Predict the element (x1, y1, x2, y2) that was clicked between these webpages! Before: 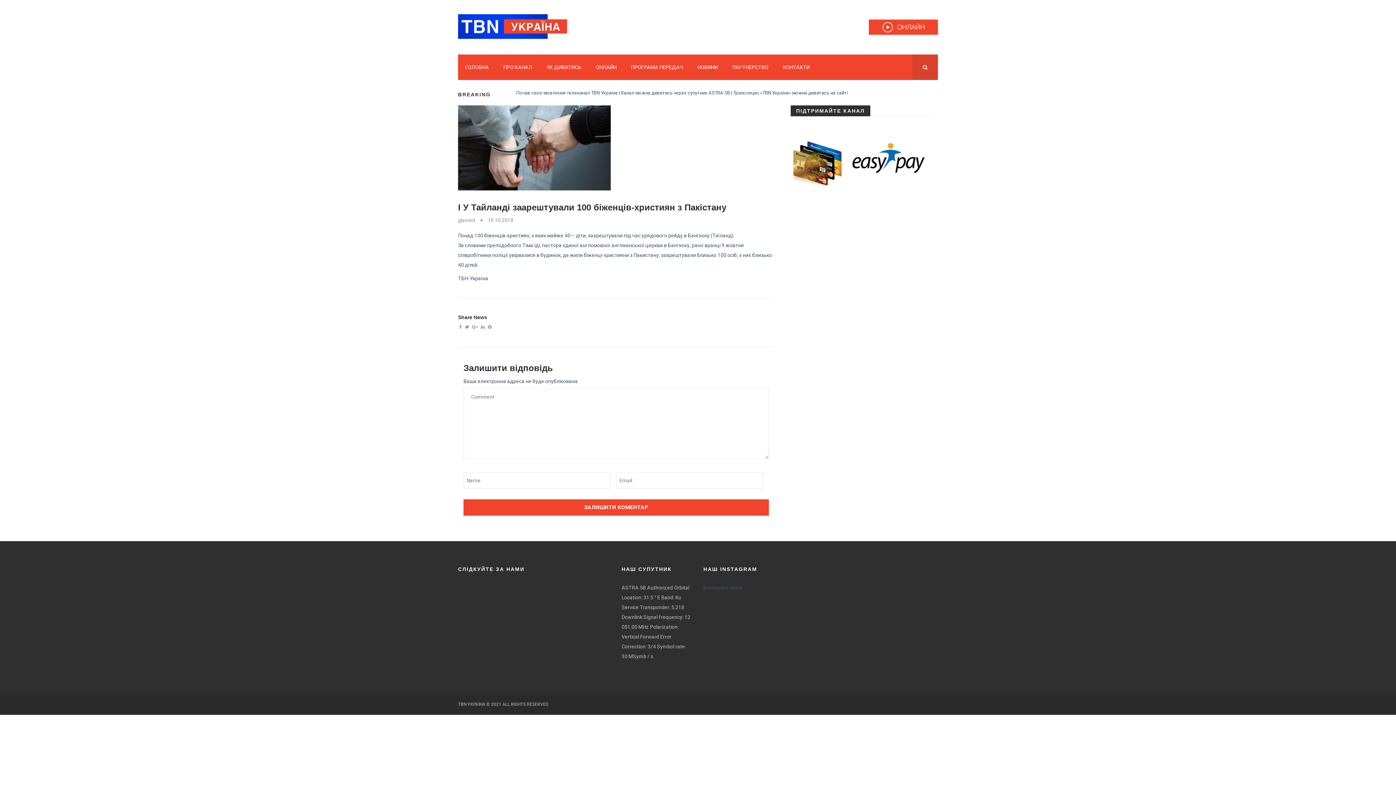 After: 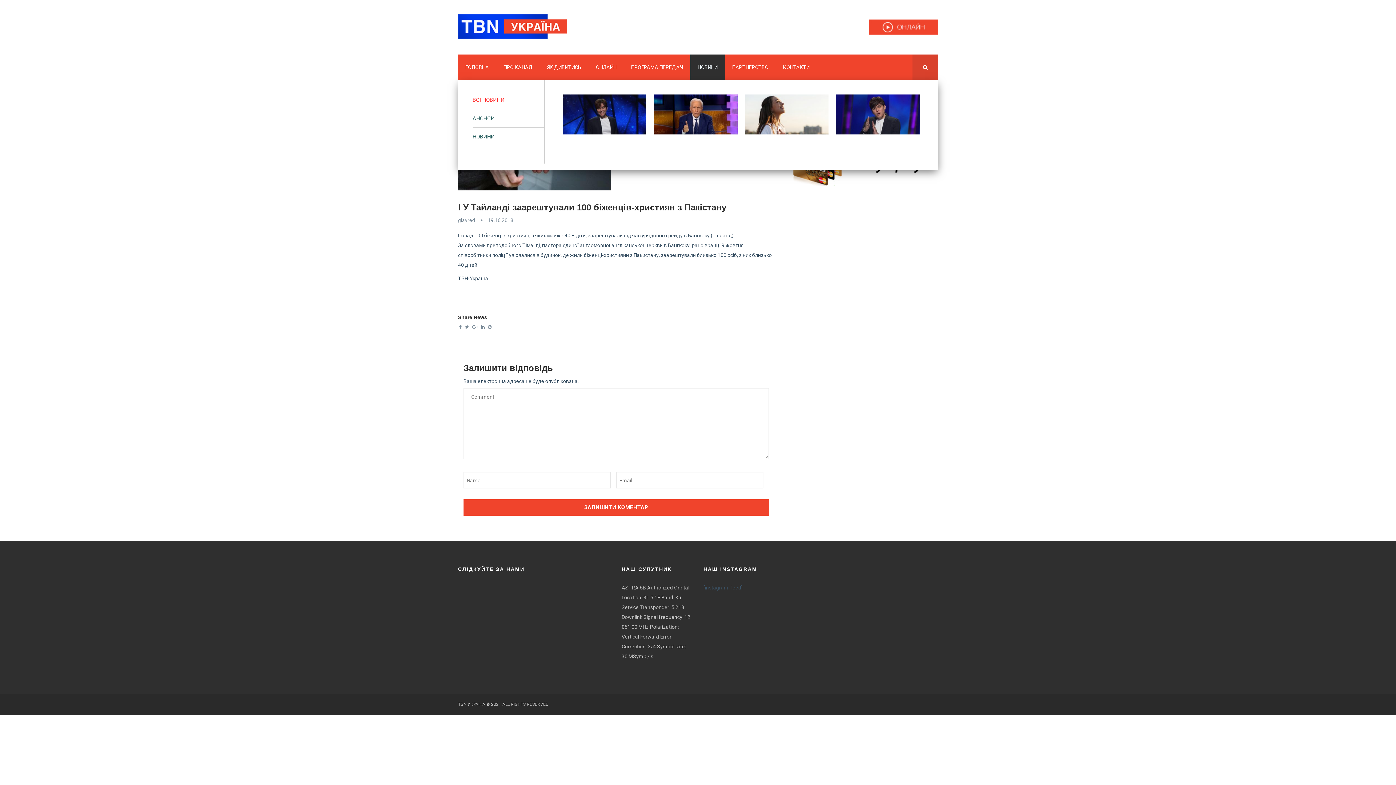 Action: bbox: (690, 54, 725, 80) label: НОВИНИ